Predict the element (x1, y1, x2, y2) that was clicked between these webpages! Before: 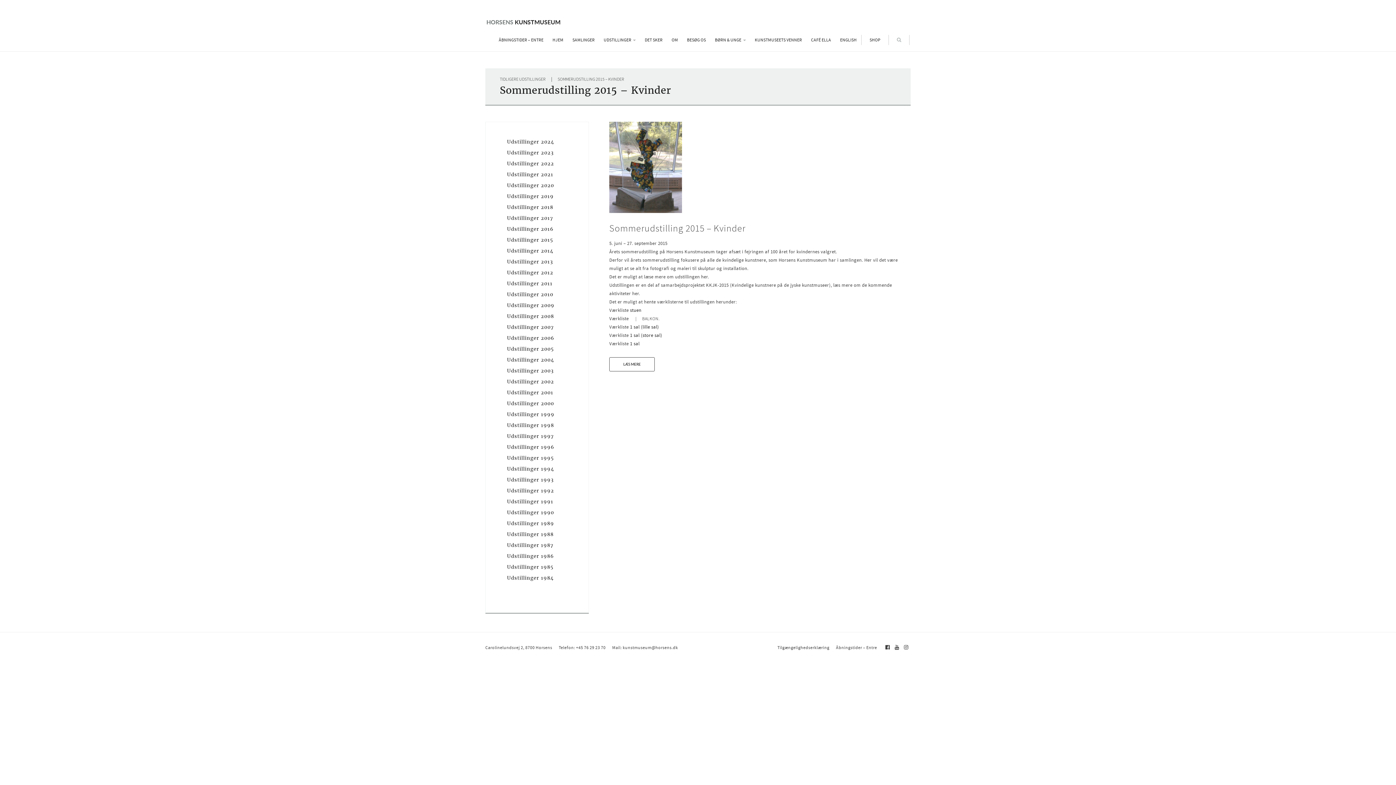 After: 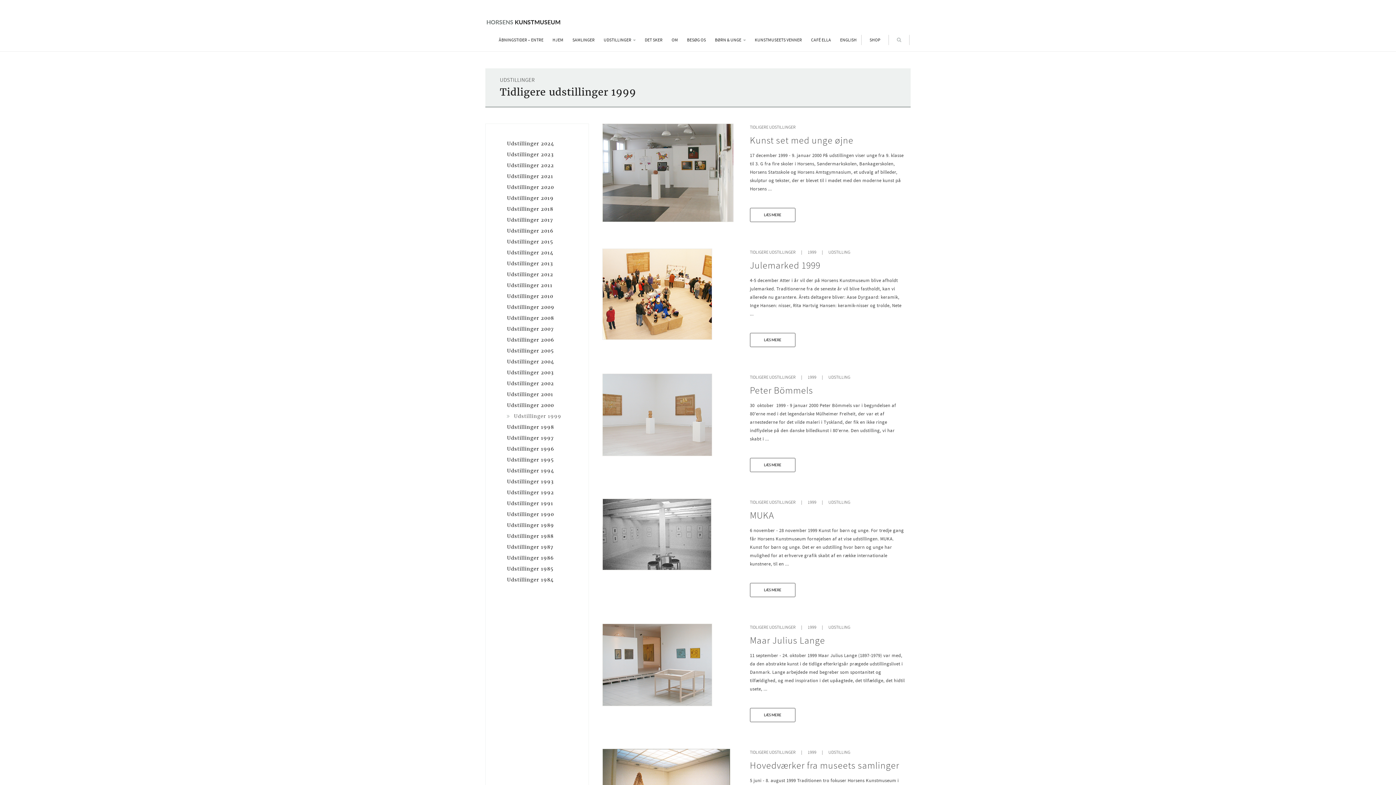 Action: bbox: (506, 411, 581, 418) label: Udstillinger 1999